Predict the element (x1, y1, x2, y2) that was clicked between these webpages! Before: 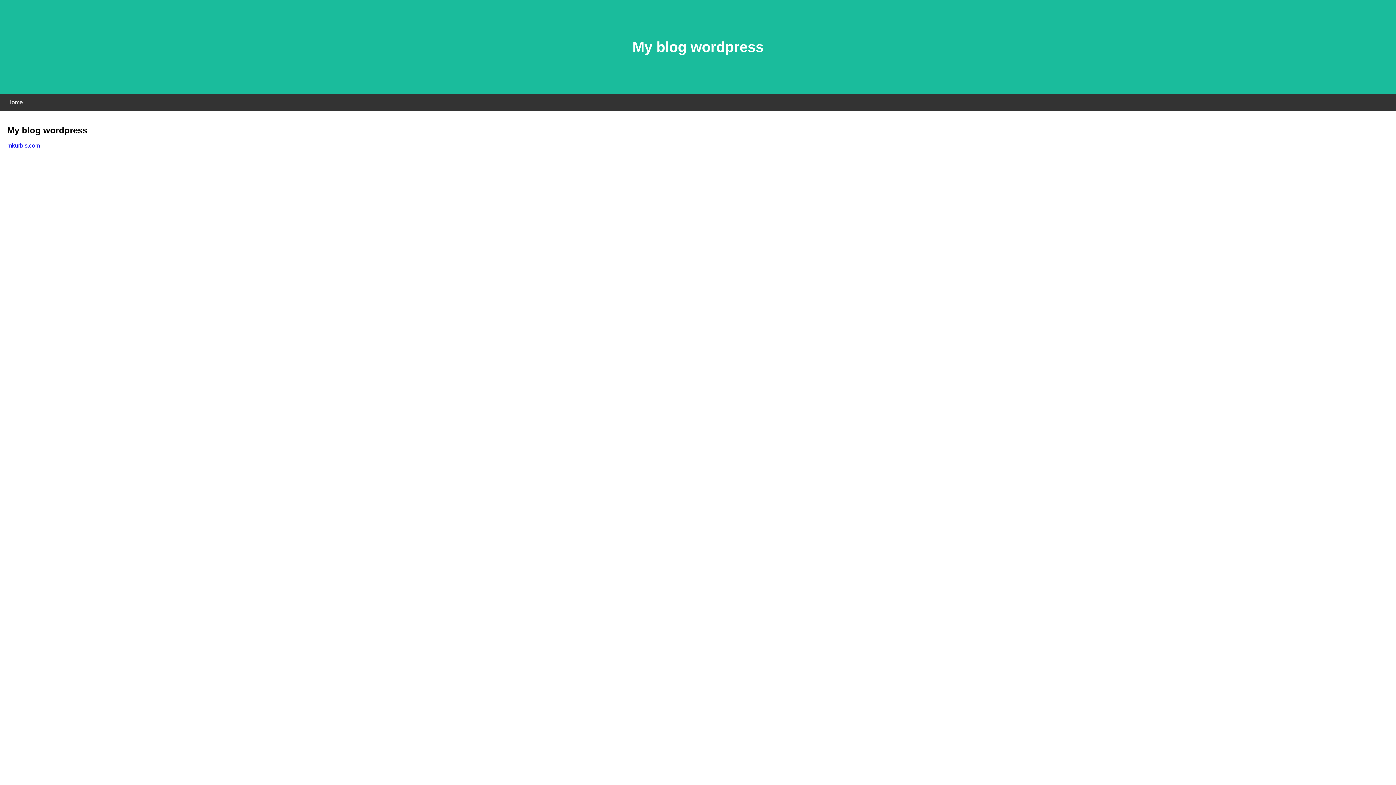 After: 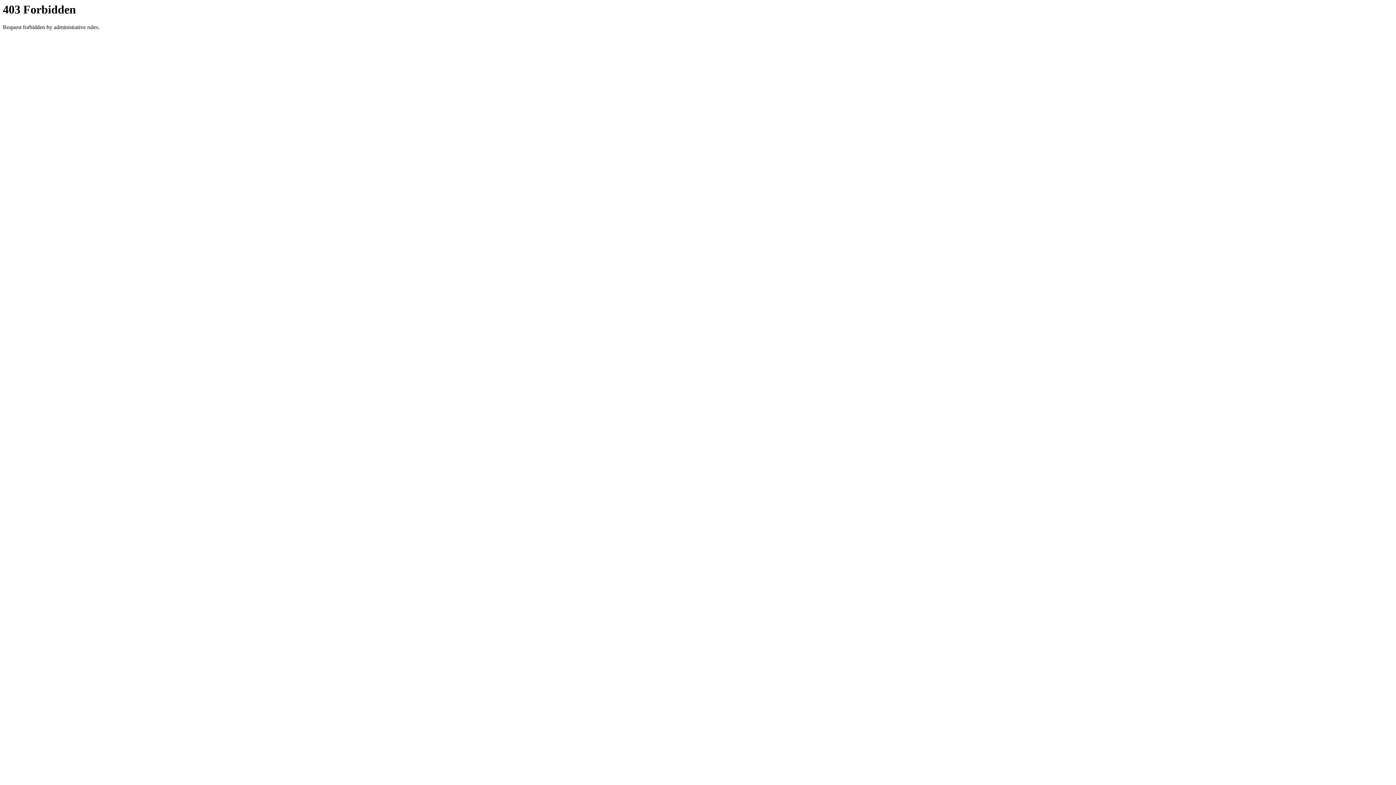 Action: bbox: (7, 142, 40, 148) label: mkurbis.com